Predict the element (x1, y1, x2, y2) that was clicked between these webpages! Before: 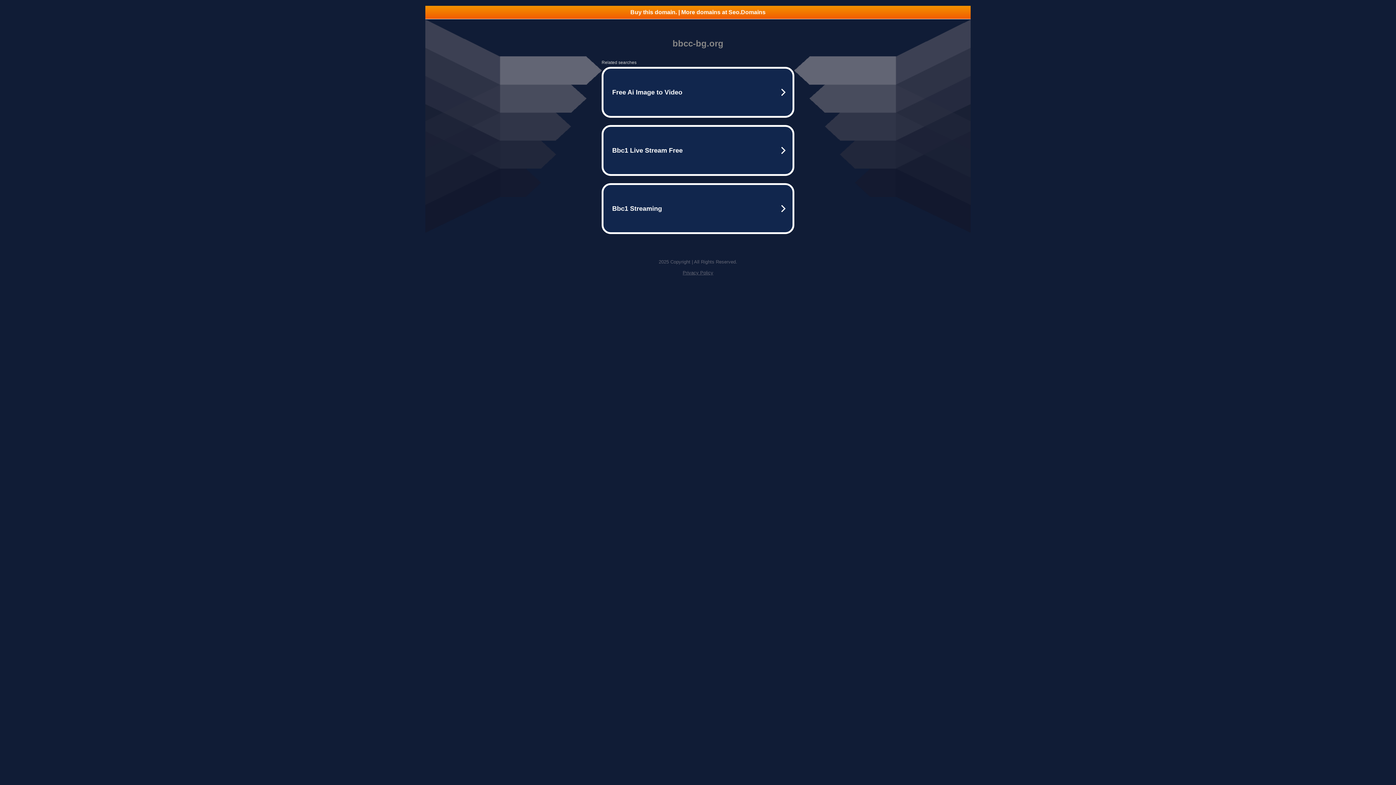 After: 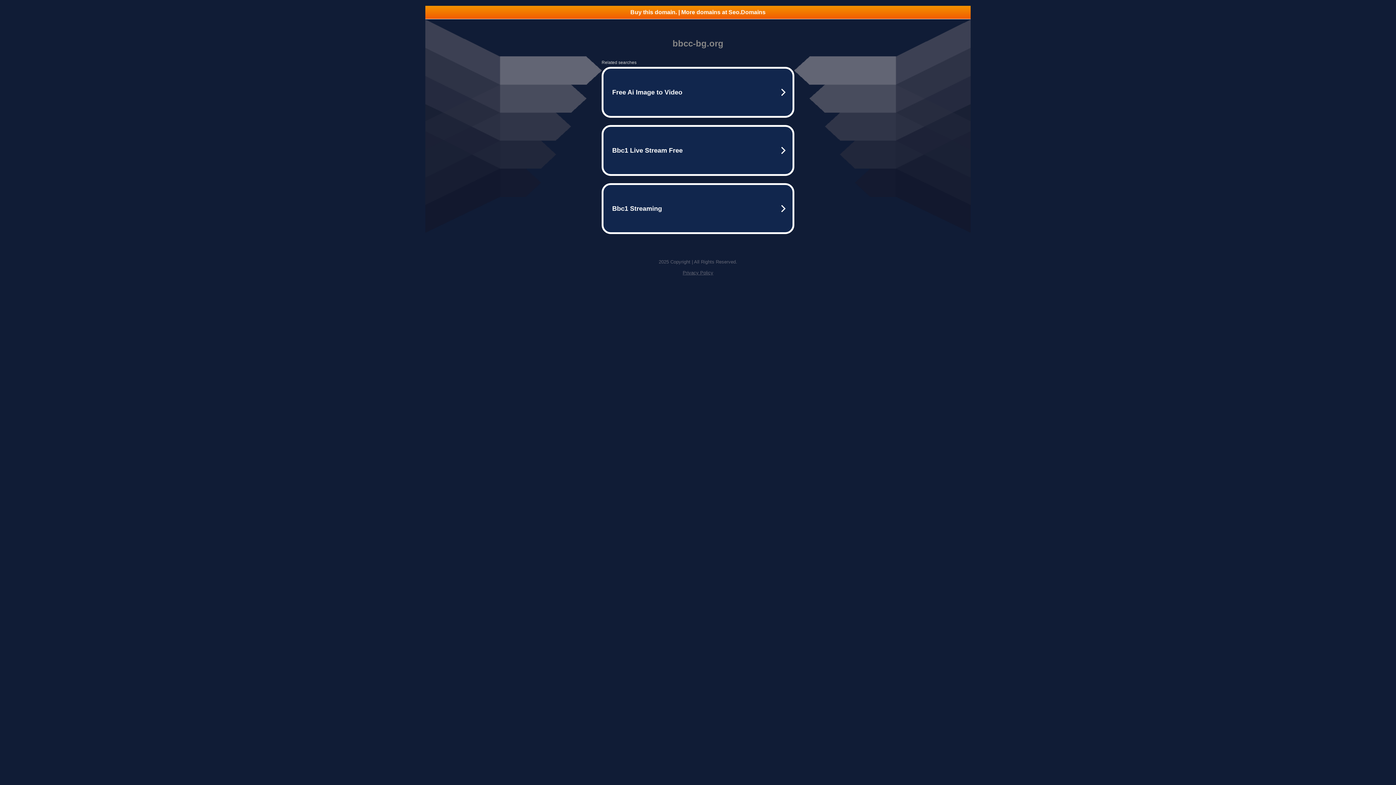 Action: label: Buy this domain. | More domains at Seo.Domains bbox: (425, 5, 970, 18)